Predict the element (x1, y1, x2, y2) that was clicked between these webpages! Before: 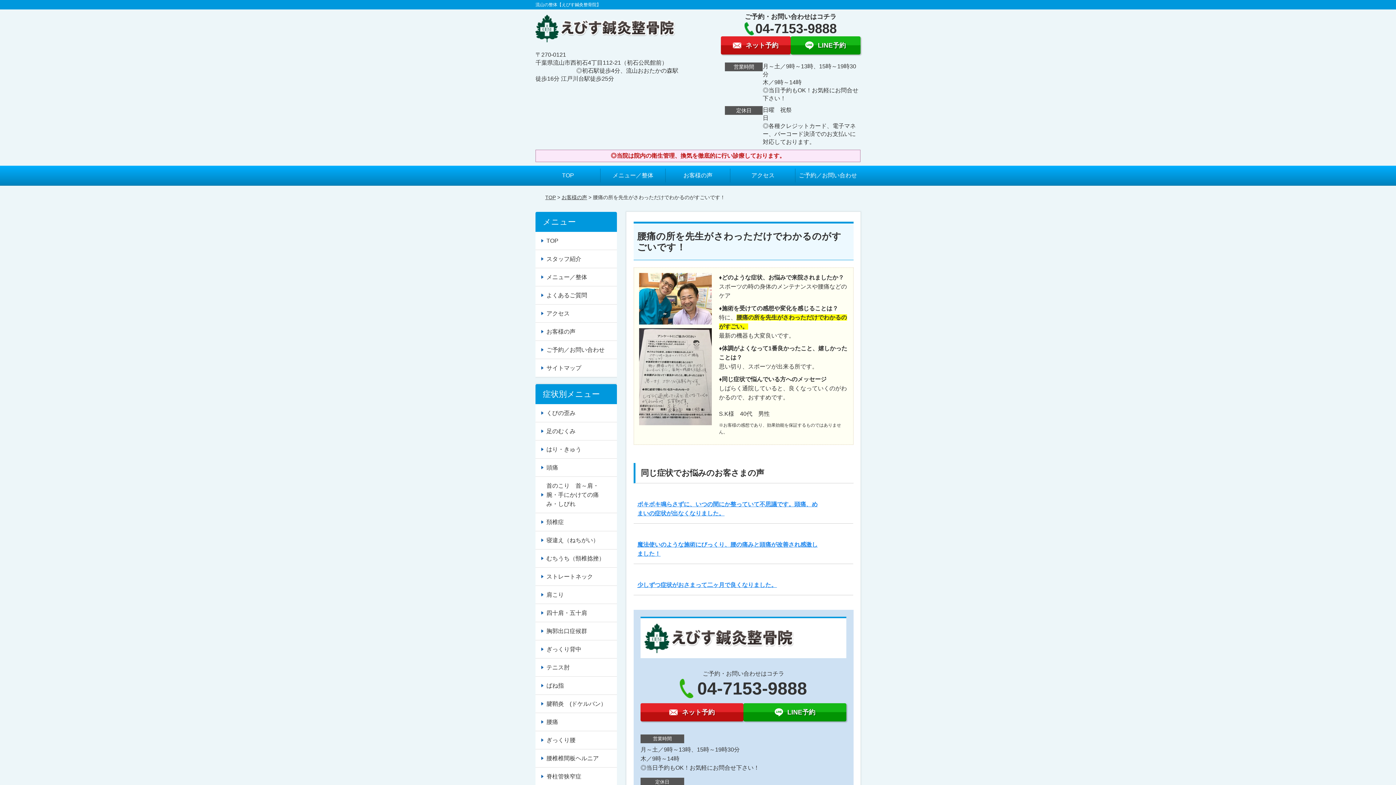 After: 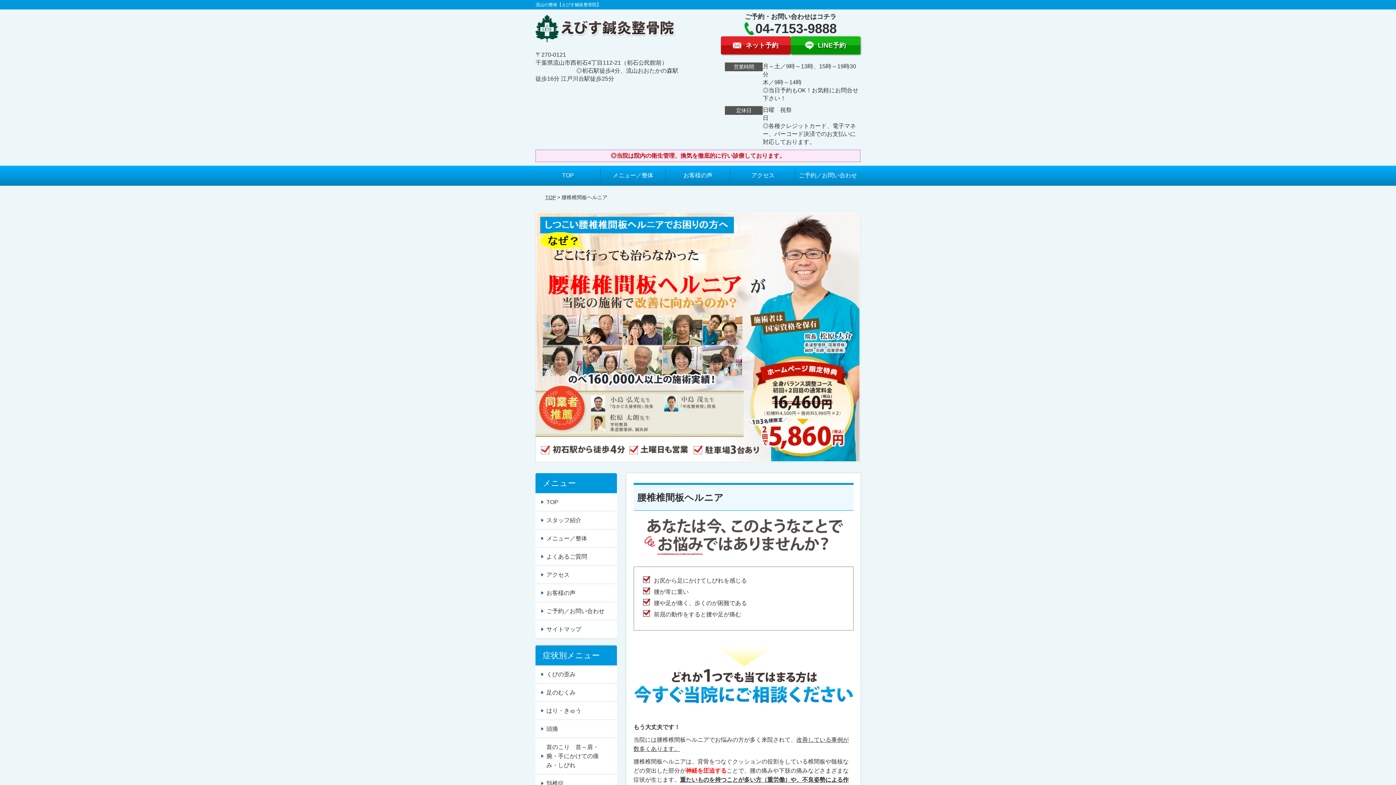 Action: bbox: (535, 749, 616, 767) label: 腰椎椎間板ヘルニア